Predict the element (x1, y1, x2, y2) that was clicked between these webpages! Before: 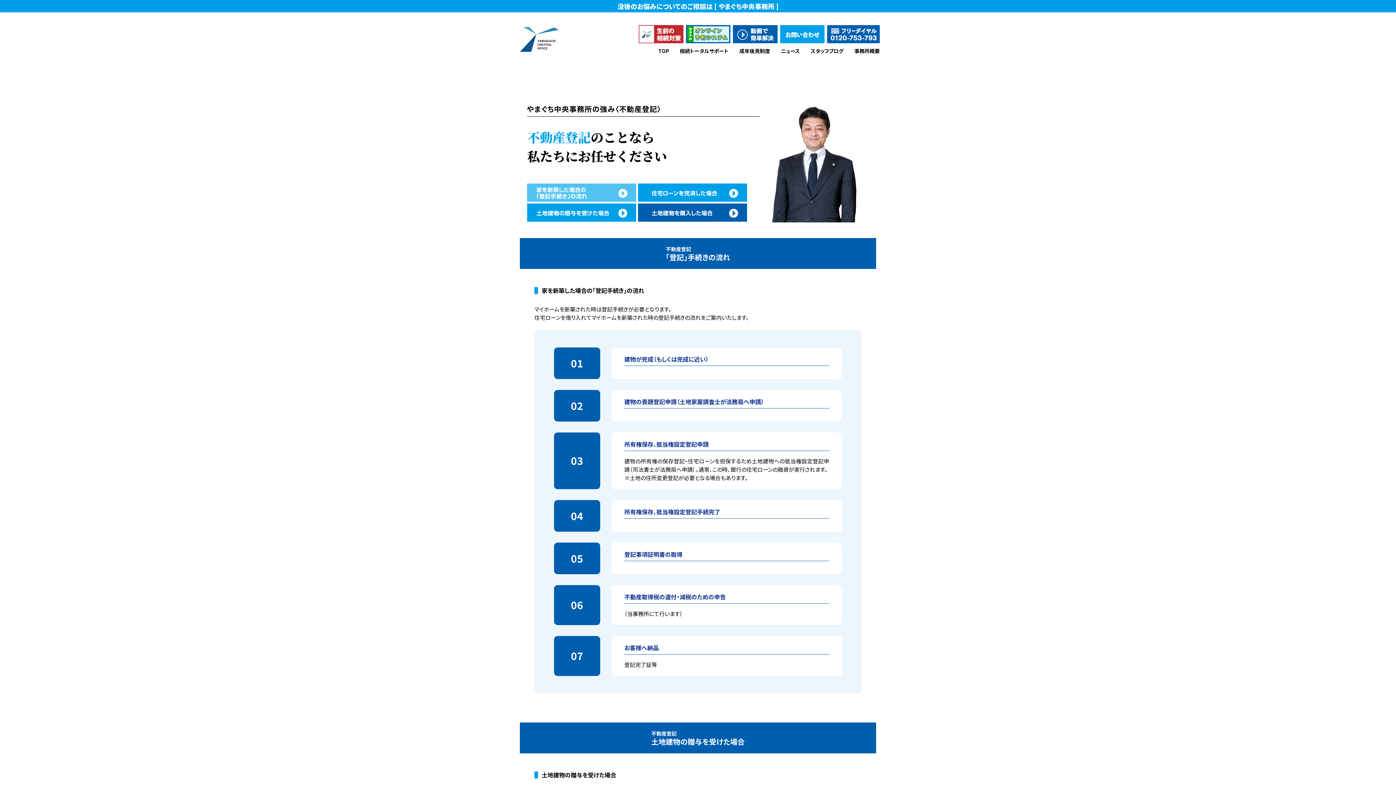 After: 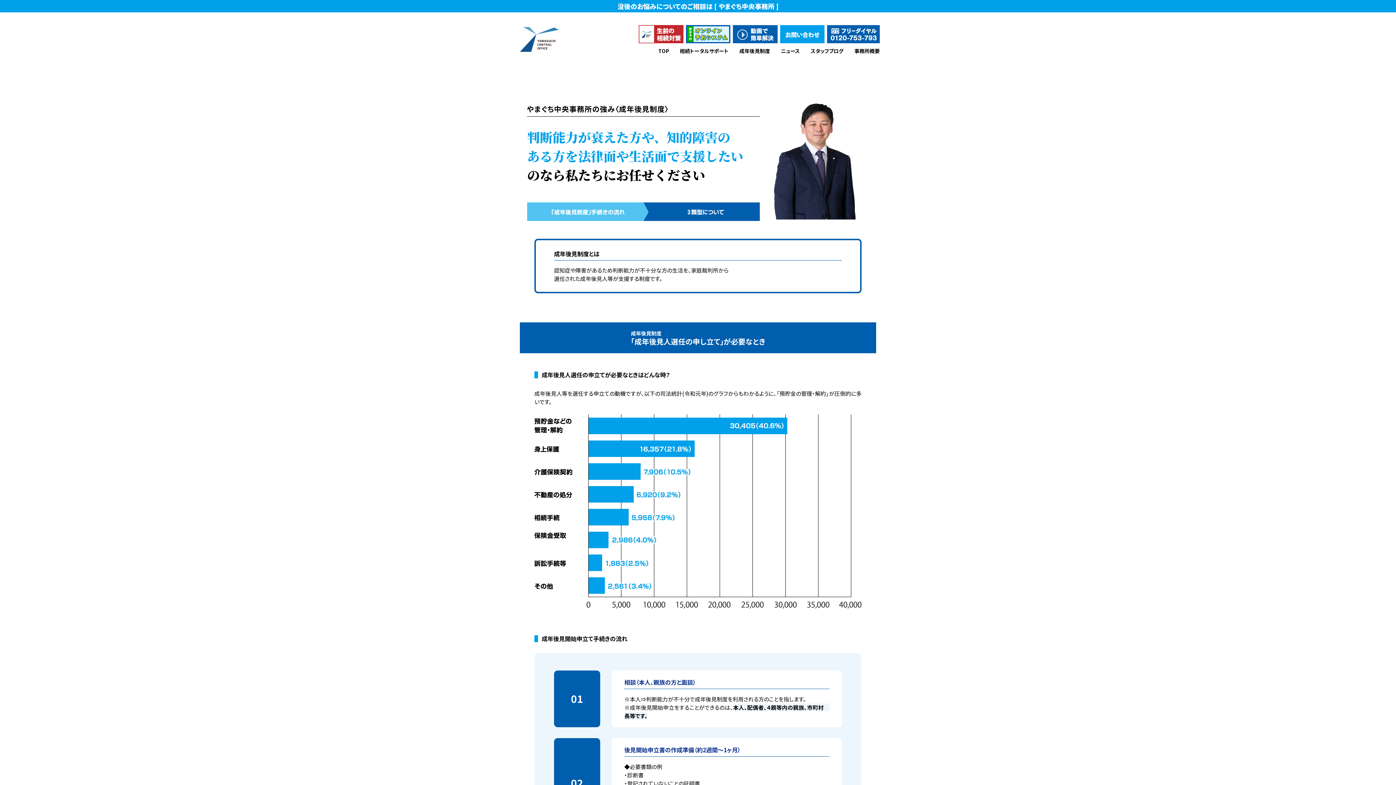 Action: label: 成年後見制度 bbox: (739, 47, 770, 64)